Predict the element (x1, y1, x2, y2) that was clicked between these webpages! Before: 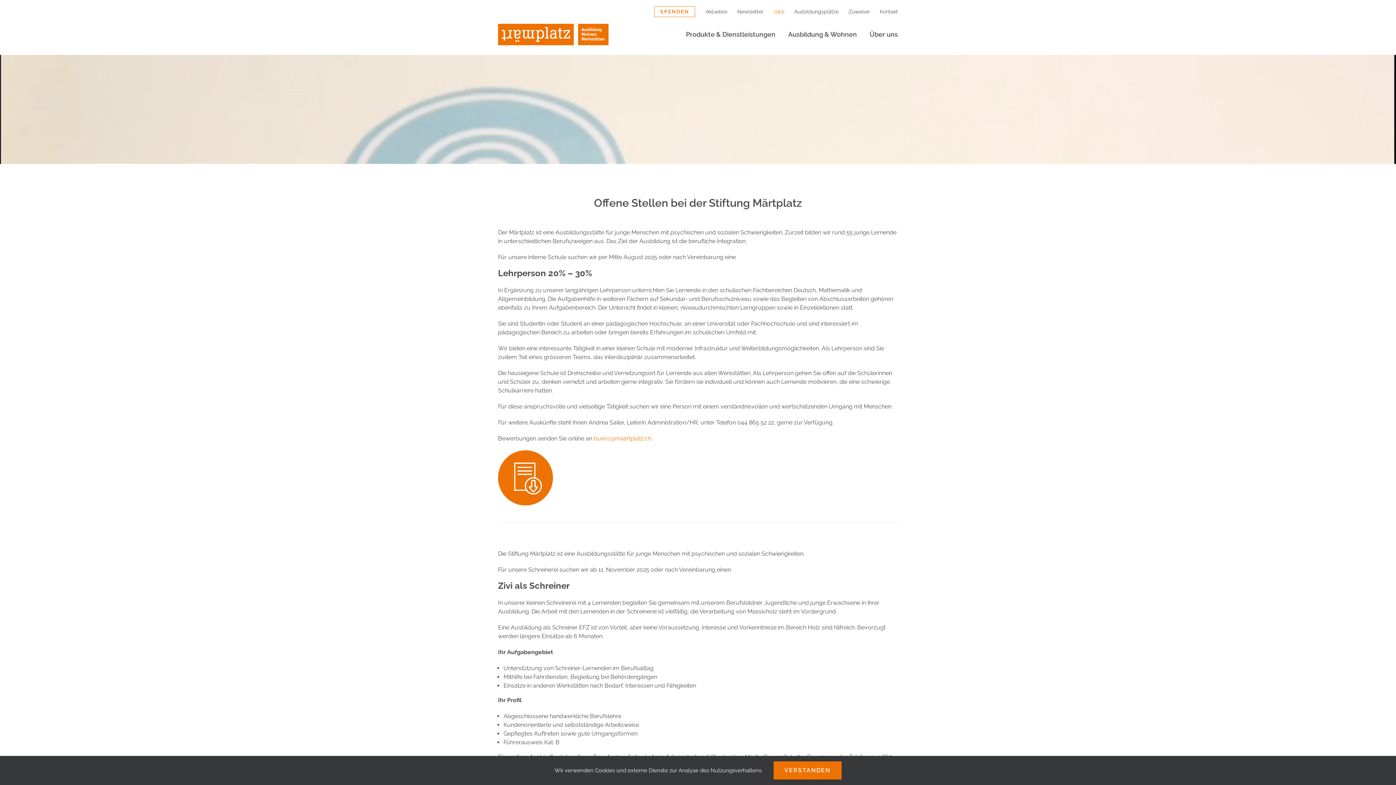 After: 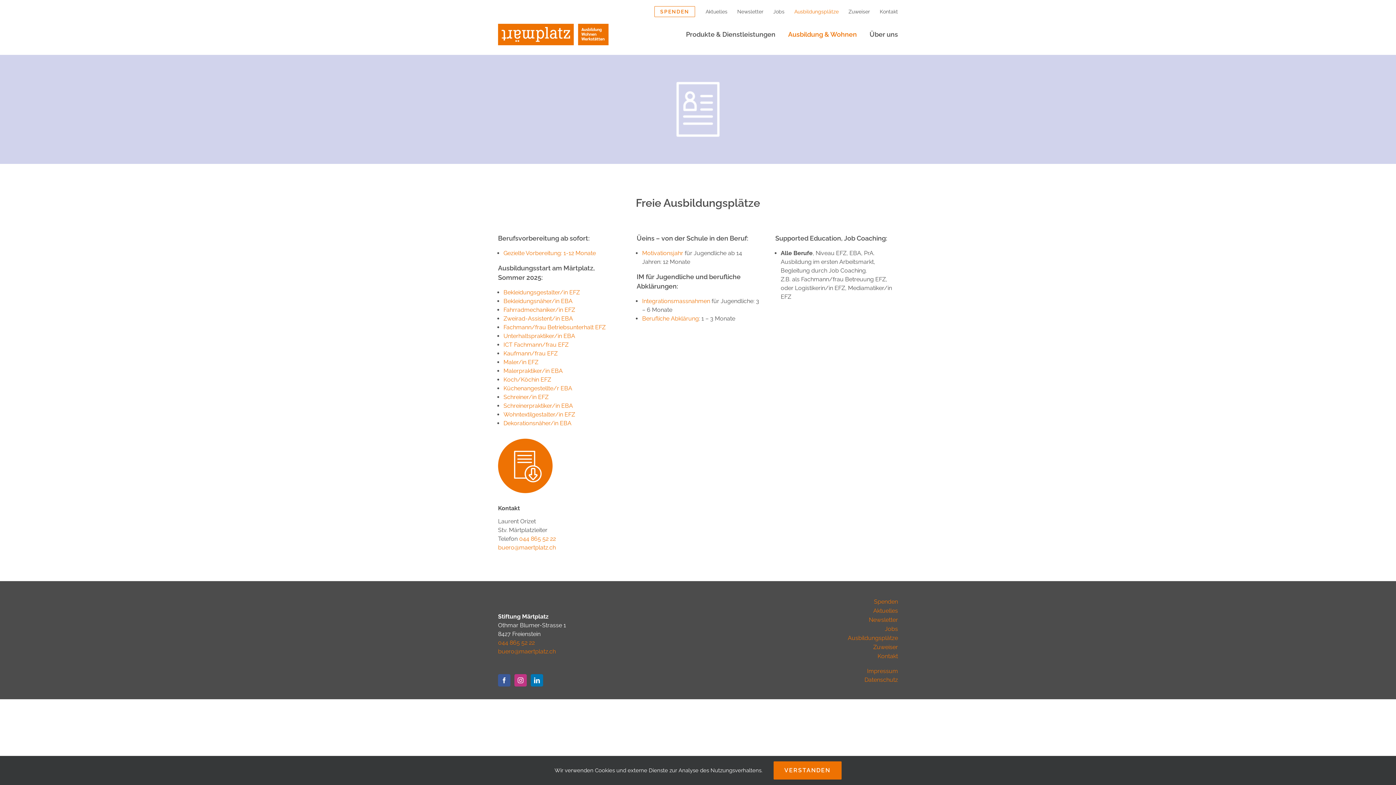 Action: bbox: (789, 3, 843, 19) label: Ausbildungsplätze